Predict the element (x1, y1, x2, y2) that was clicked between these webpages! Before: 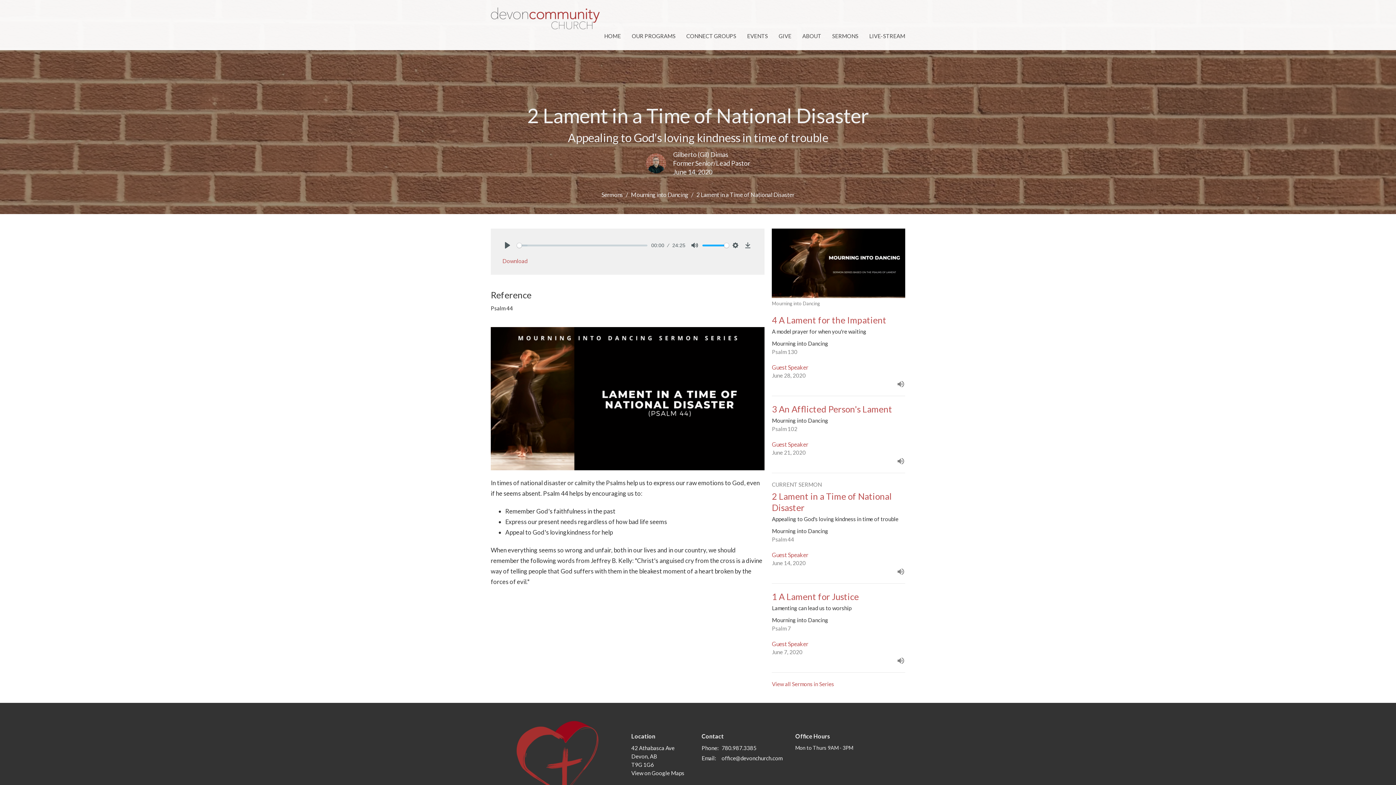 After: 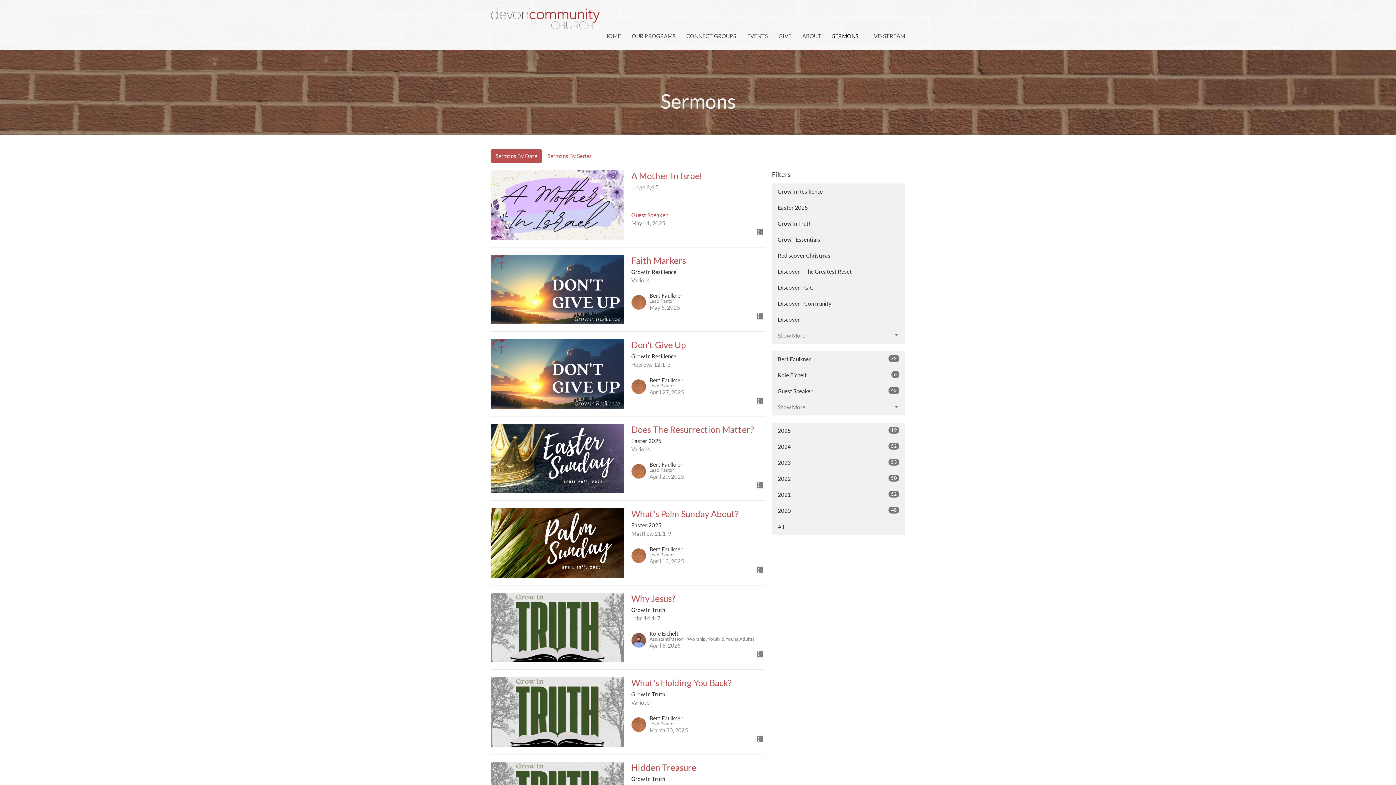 Action: label: Sermons bbox: (601, 191, 623, 198)